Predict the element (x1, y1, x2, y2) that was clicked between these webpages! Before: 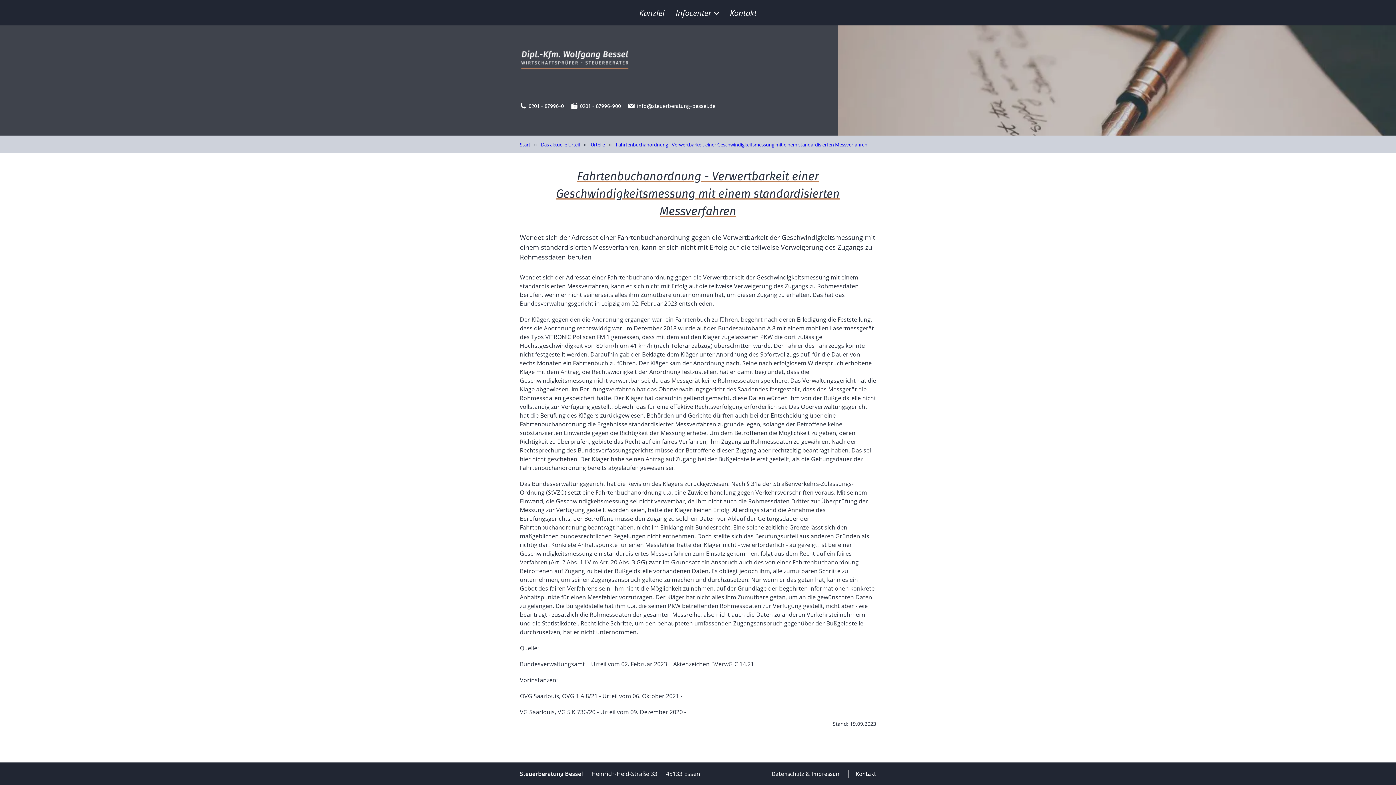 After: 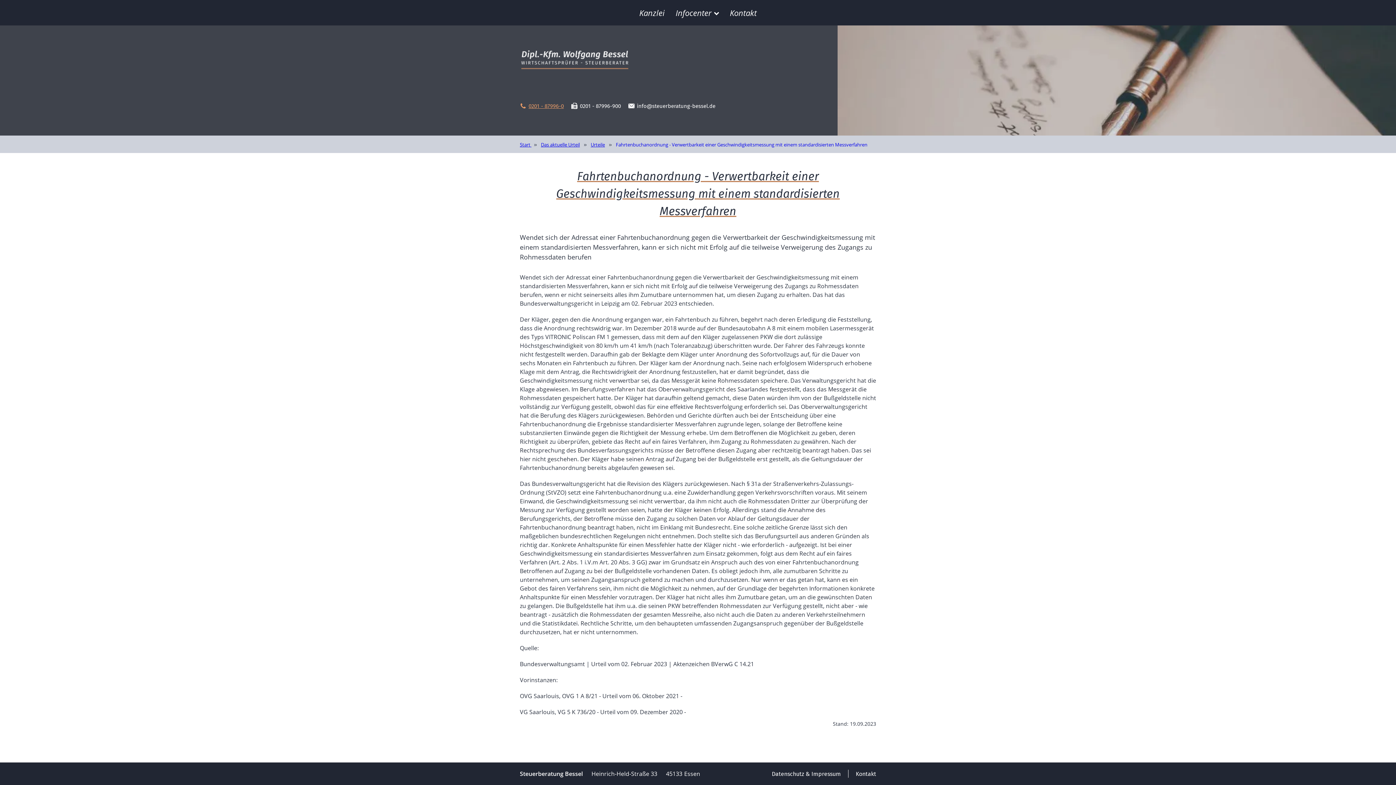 Action: label: 0201 - 87996-0 bbox: (520, 102, 564, 110)